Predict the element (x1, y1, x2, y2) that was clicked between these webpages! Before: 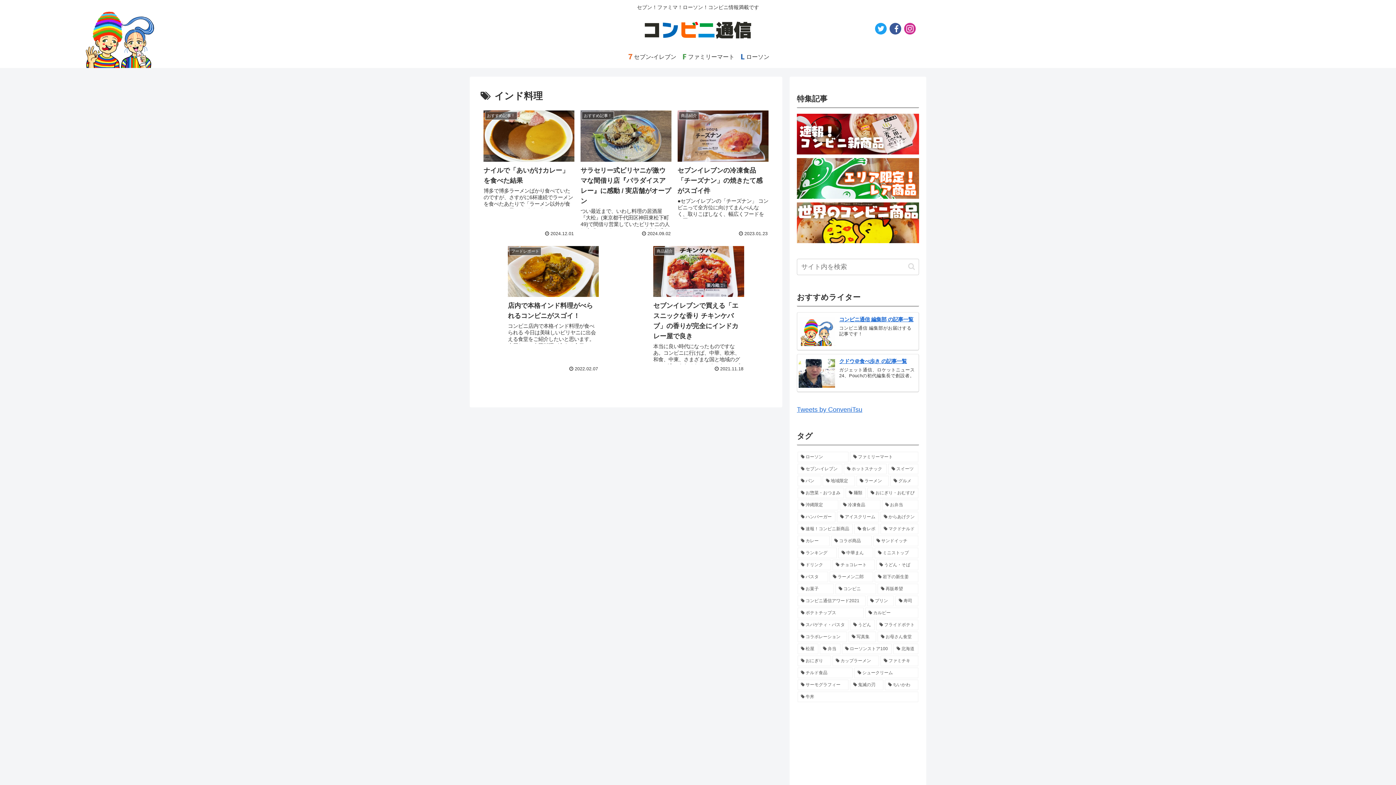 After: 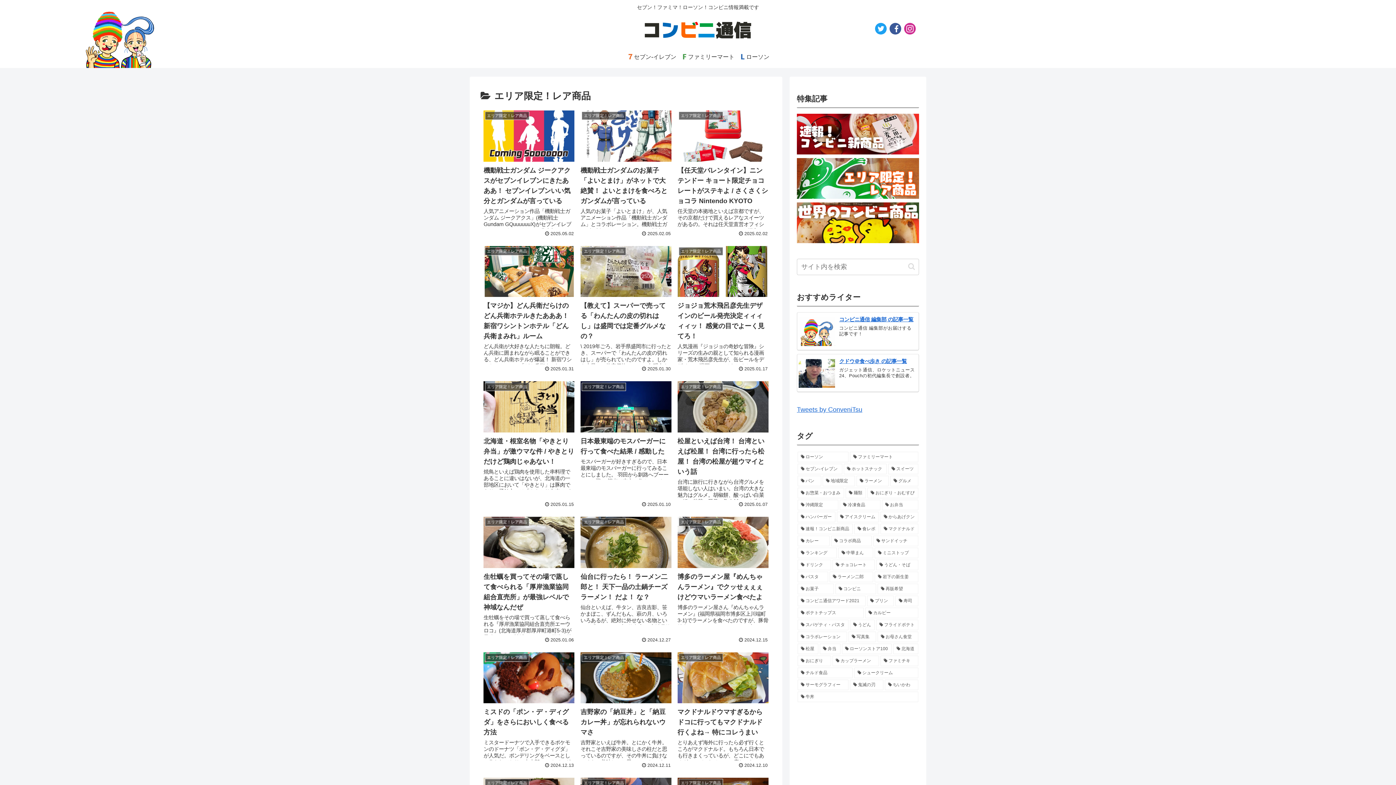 Action: bbox: (797, 193, 919, 200)